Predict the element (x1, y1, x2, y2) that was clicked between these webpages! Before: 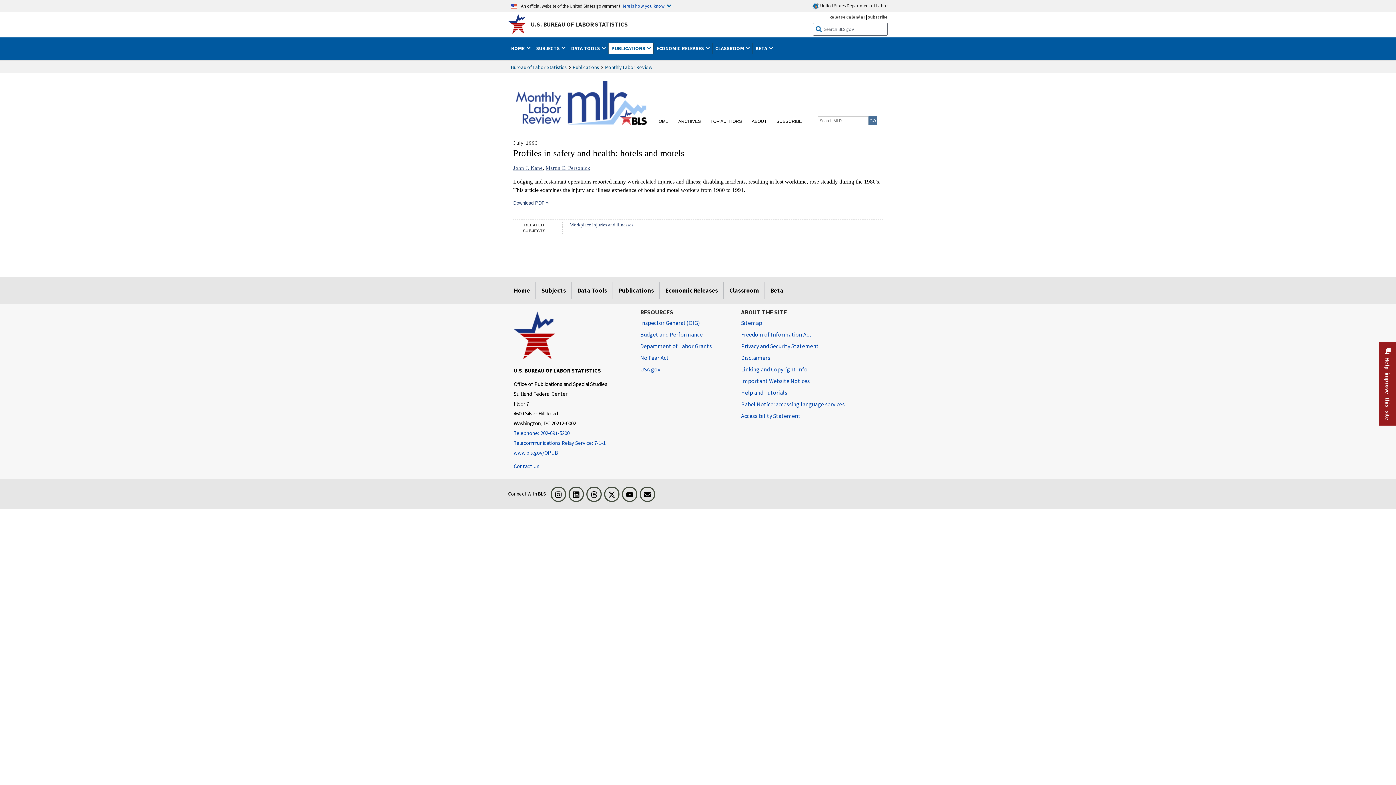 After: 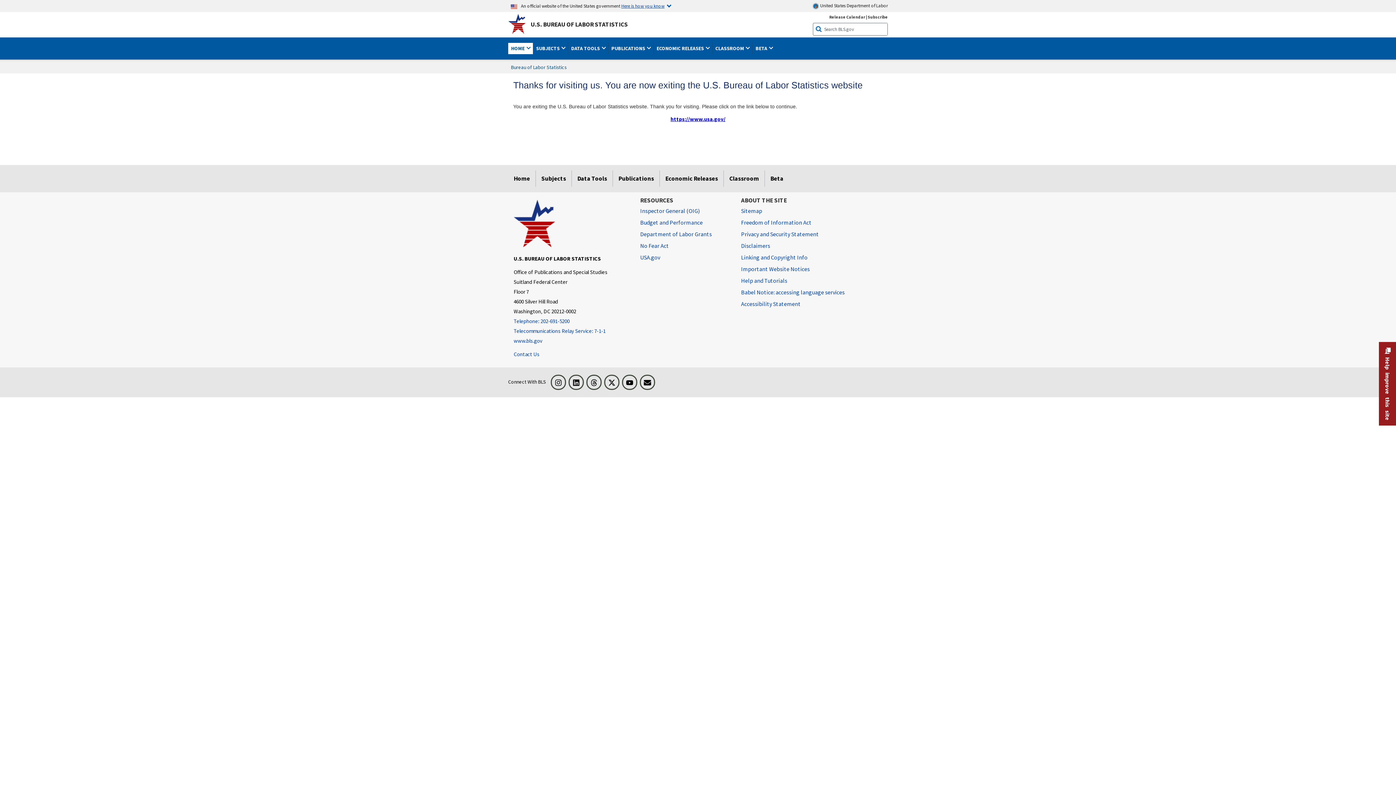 Action: label: USA.gov website bbox: (640, 363, 660, 375)